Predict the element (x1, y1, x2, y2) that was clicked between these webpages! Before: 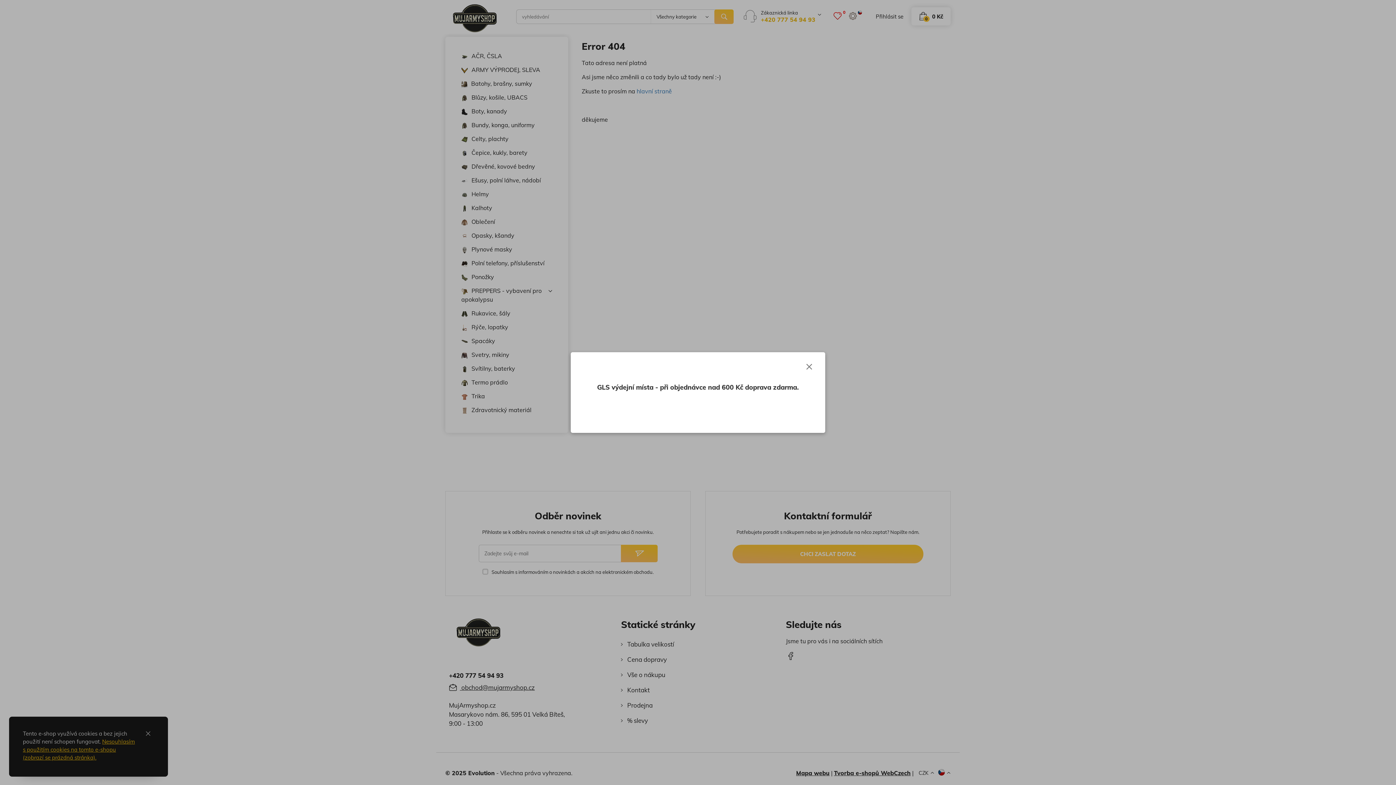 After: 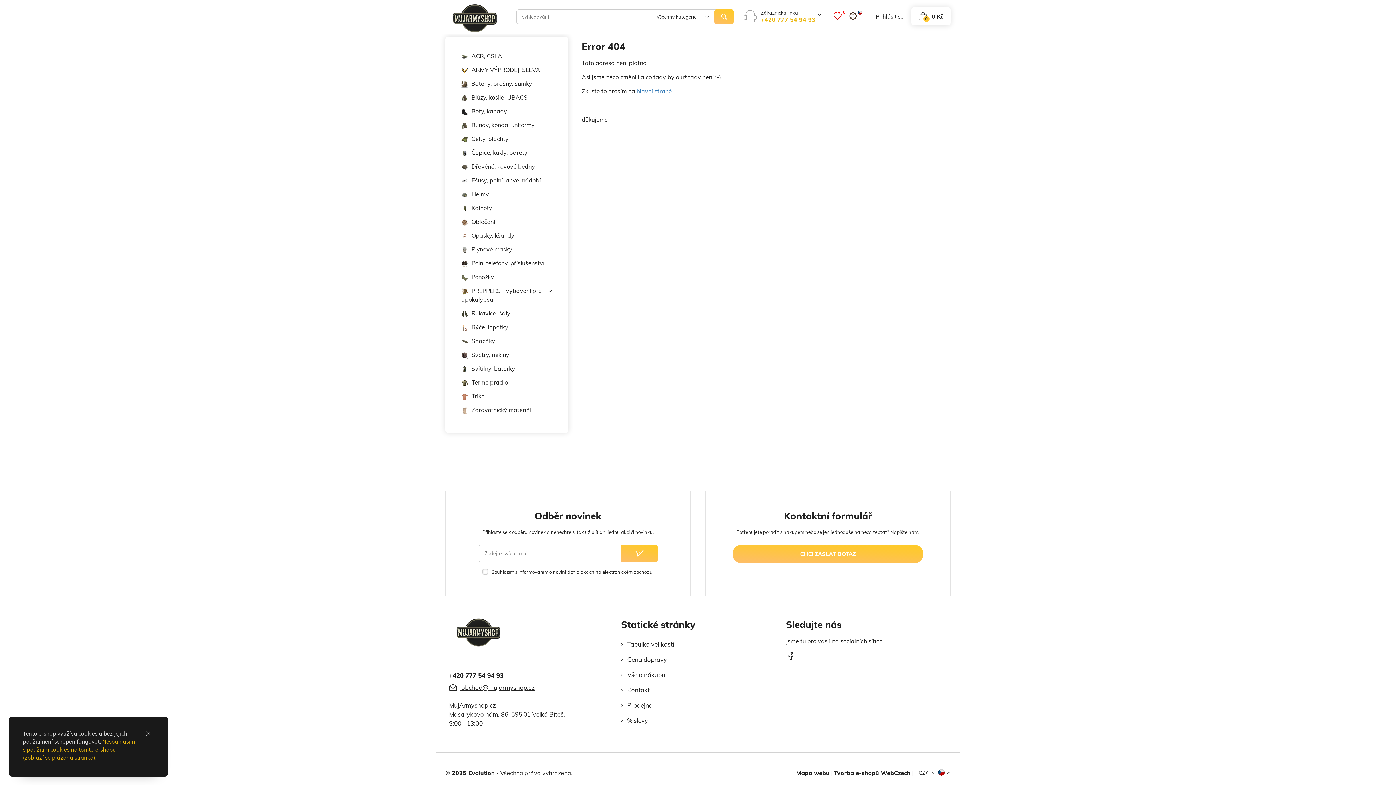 Action: bbox: (805, 363, 813, 370) label: Close